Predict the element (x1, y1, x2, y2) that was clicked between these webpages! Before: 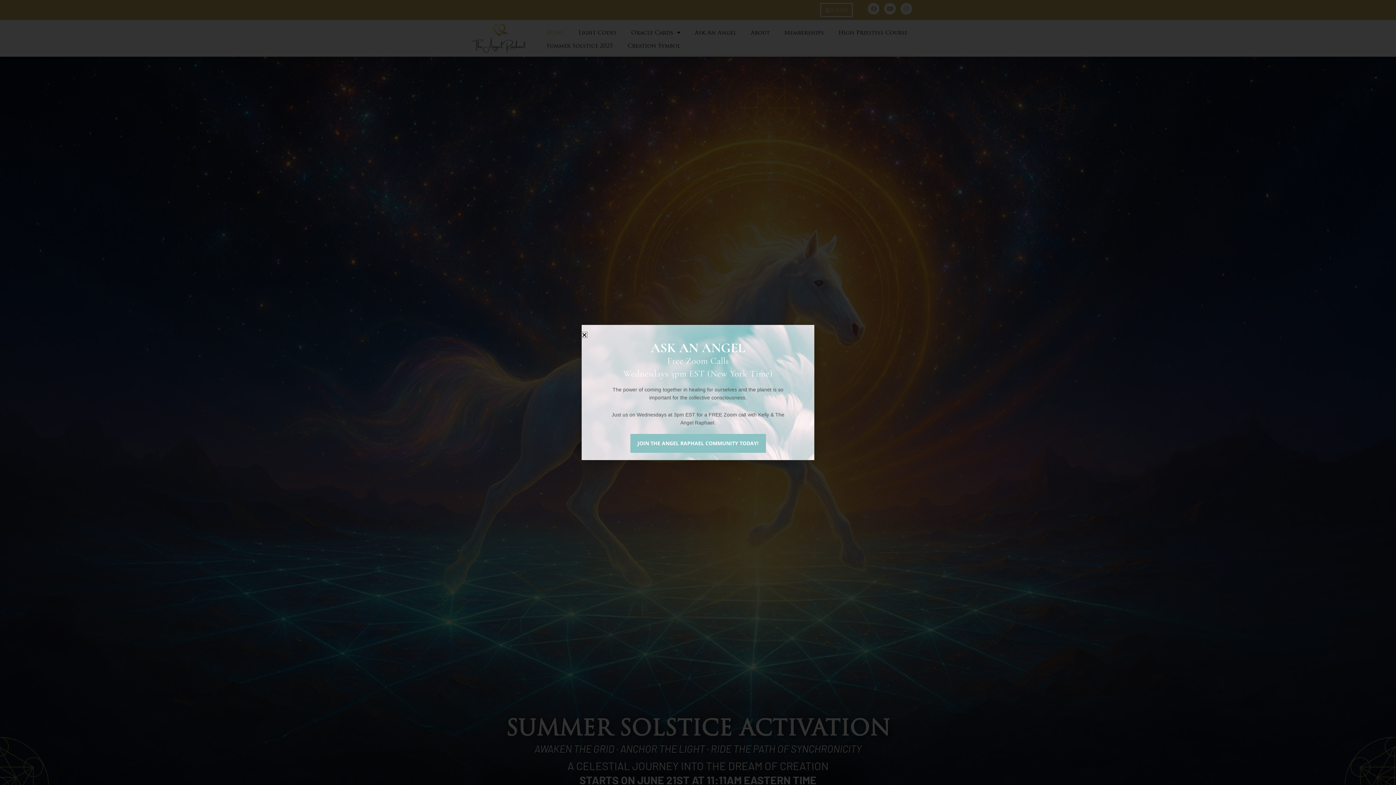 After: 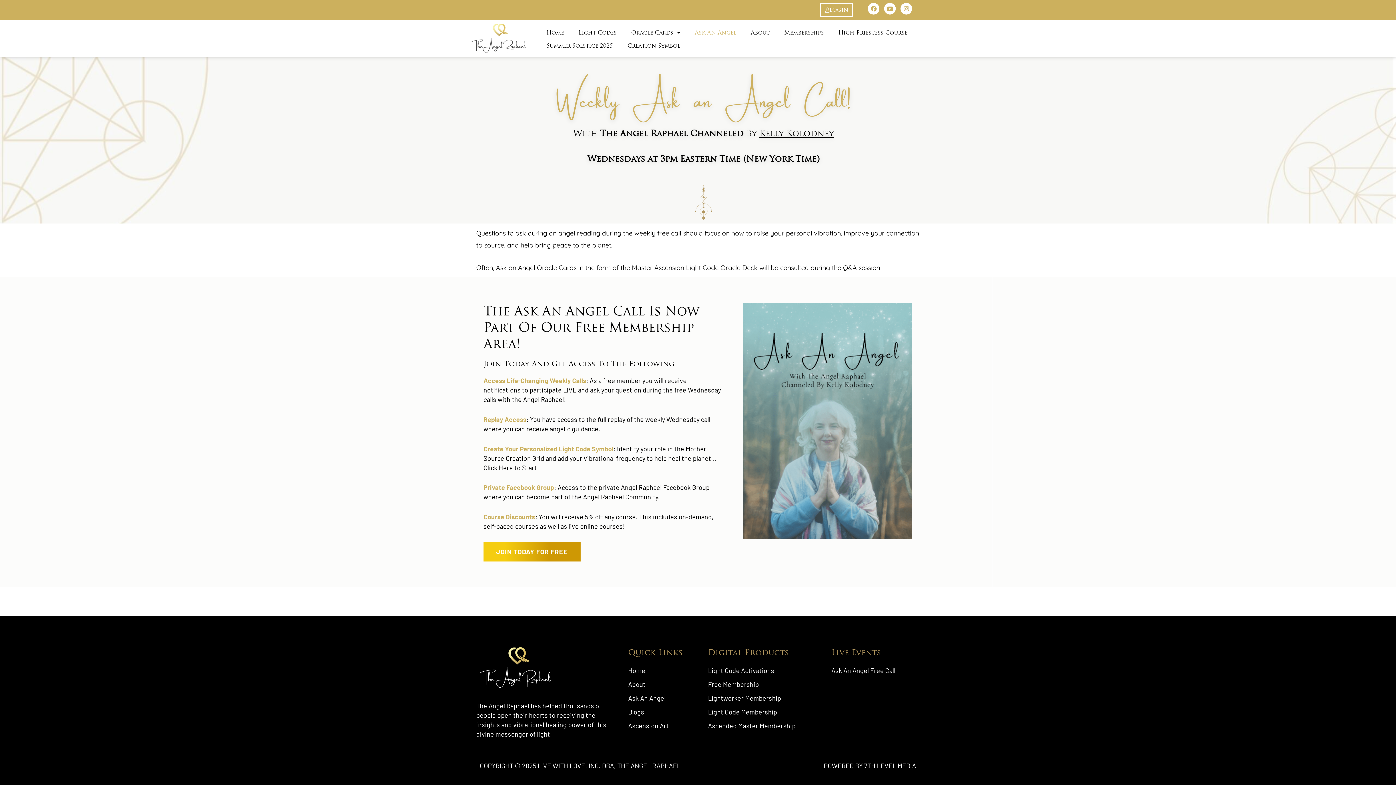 Action: bbox: (630, 434, 766, 453) label: JOIN THE ANGEL RAPHAEL COMMUNITY TODAY!